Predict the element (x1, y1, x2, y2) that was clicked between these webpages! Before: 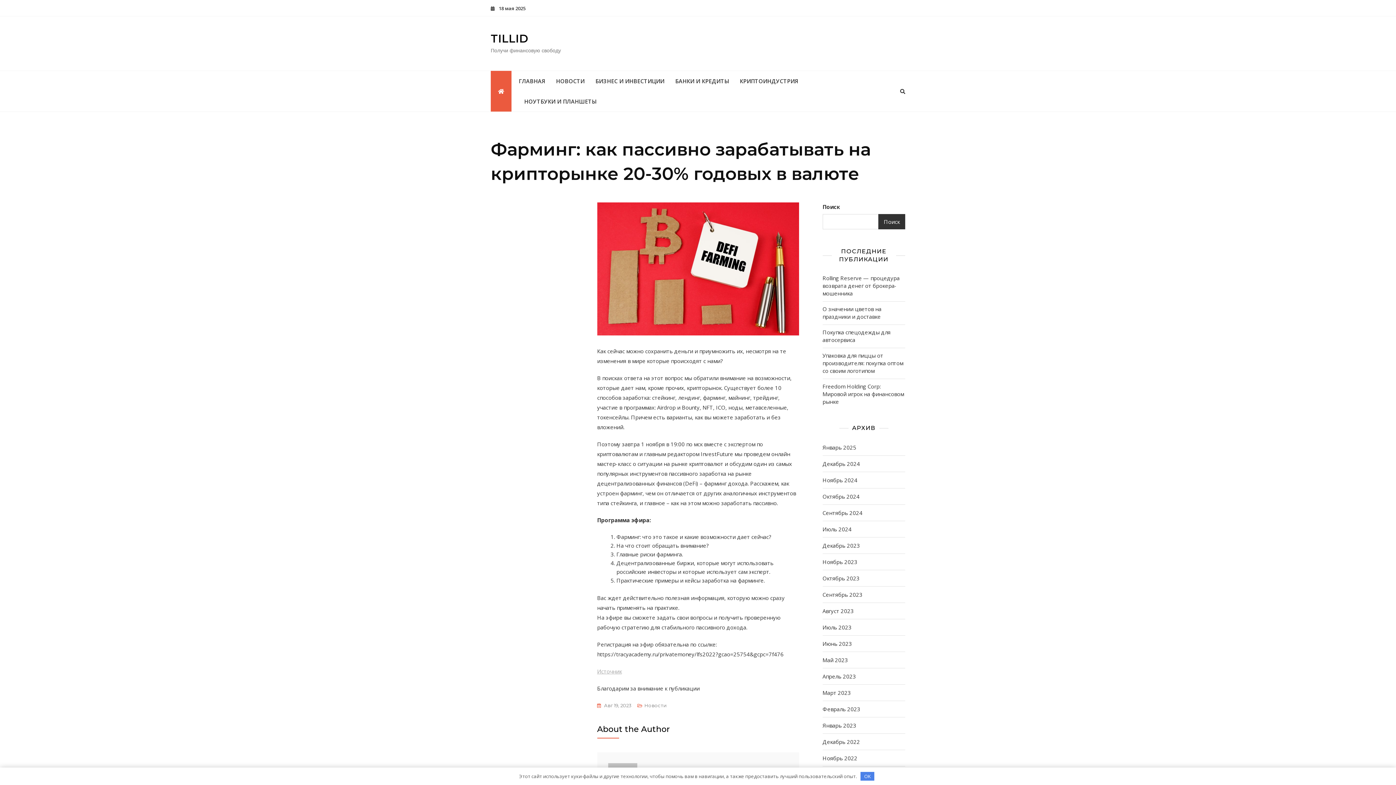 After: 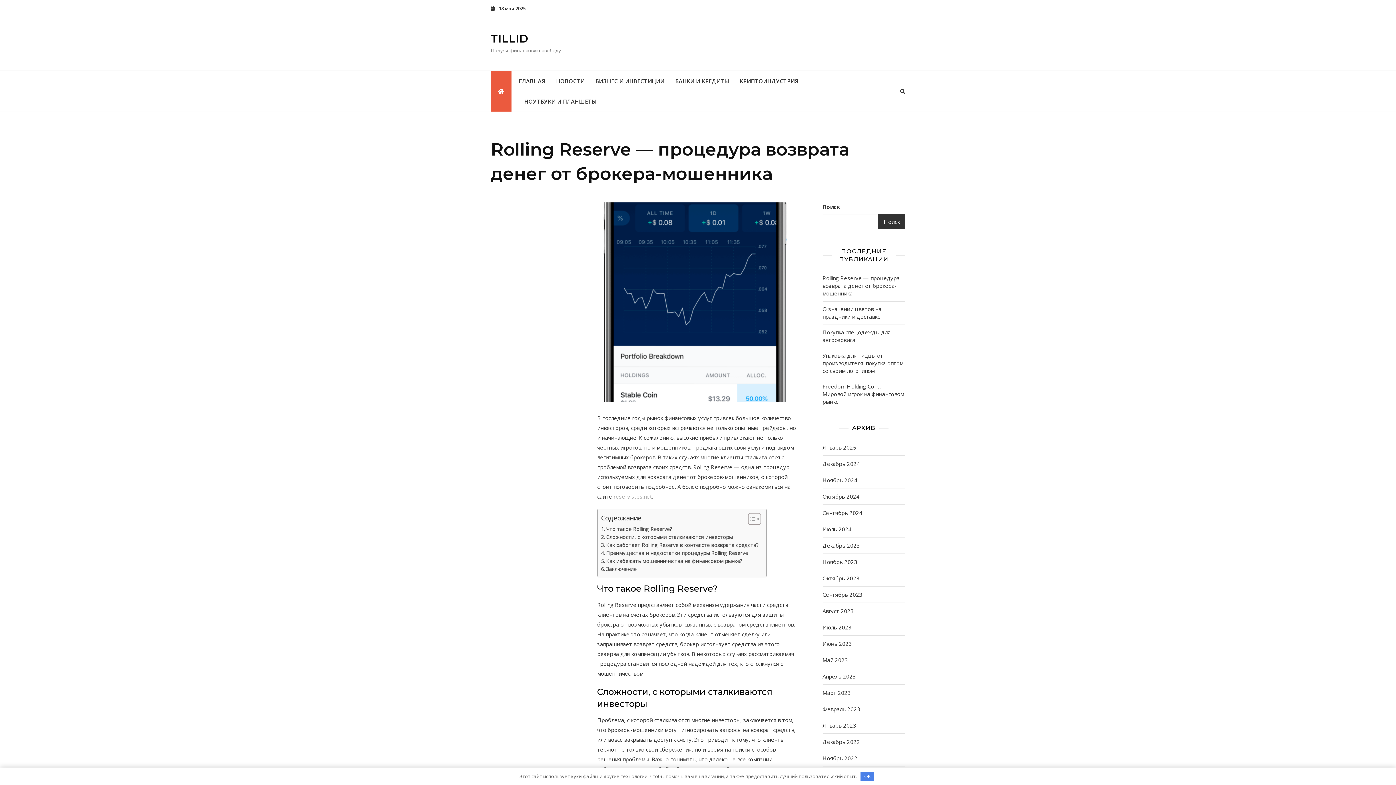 Action: bbox: (822, 274, 905, 297) label: Rolling Reserve — процедура возврата денег от брокера-мошенника